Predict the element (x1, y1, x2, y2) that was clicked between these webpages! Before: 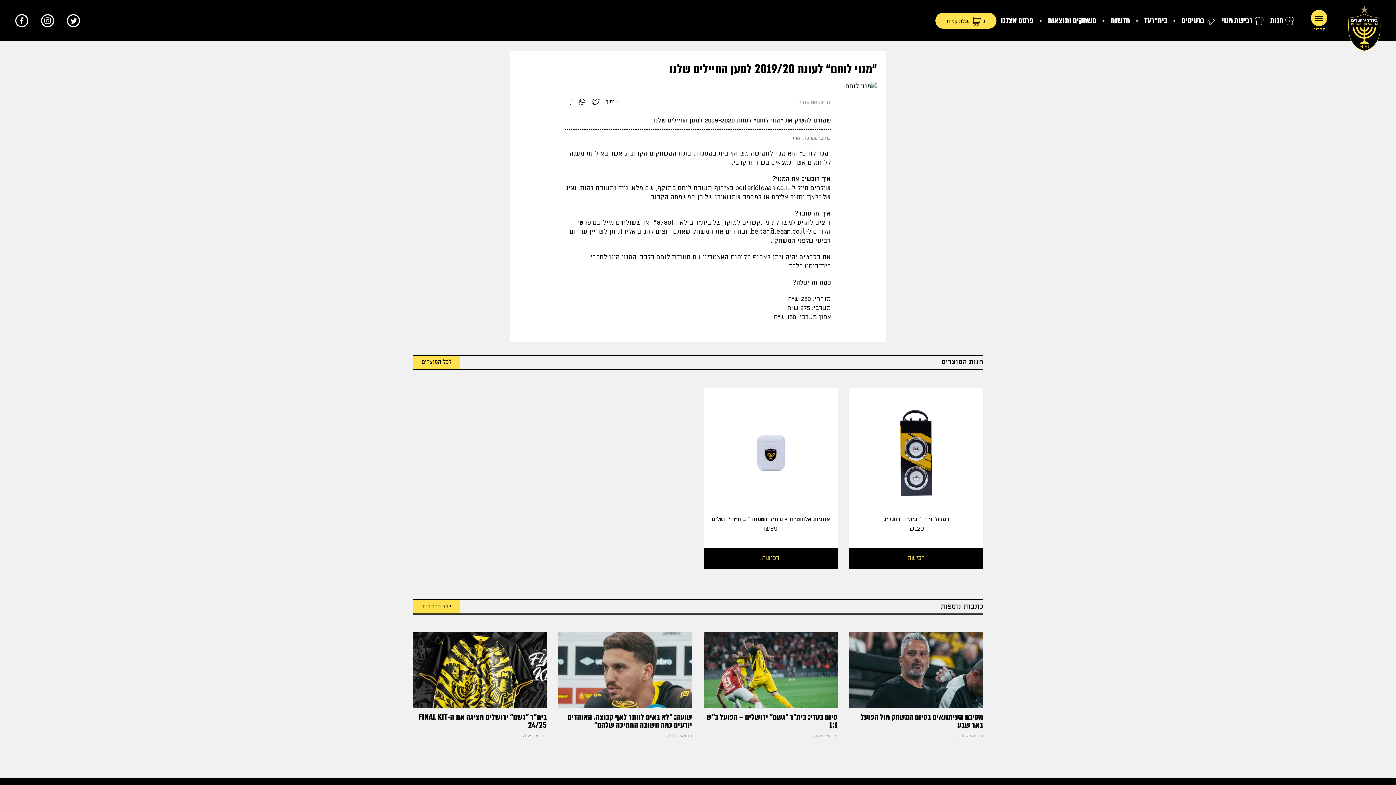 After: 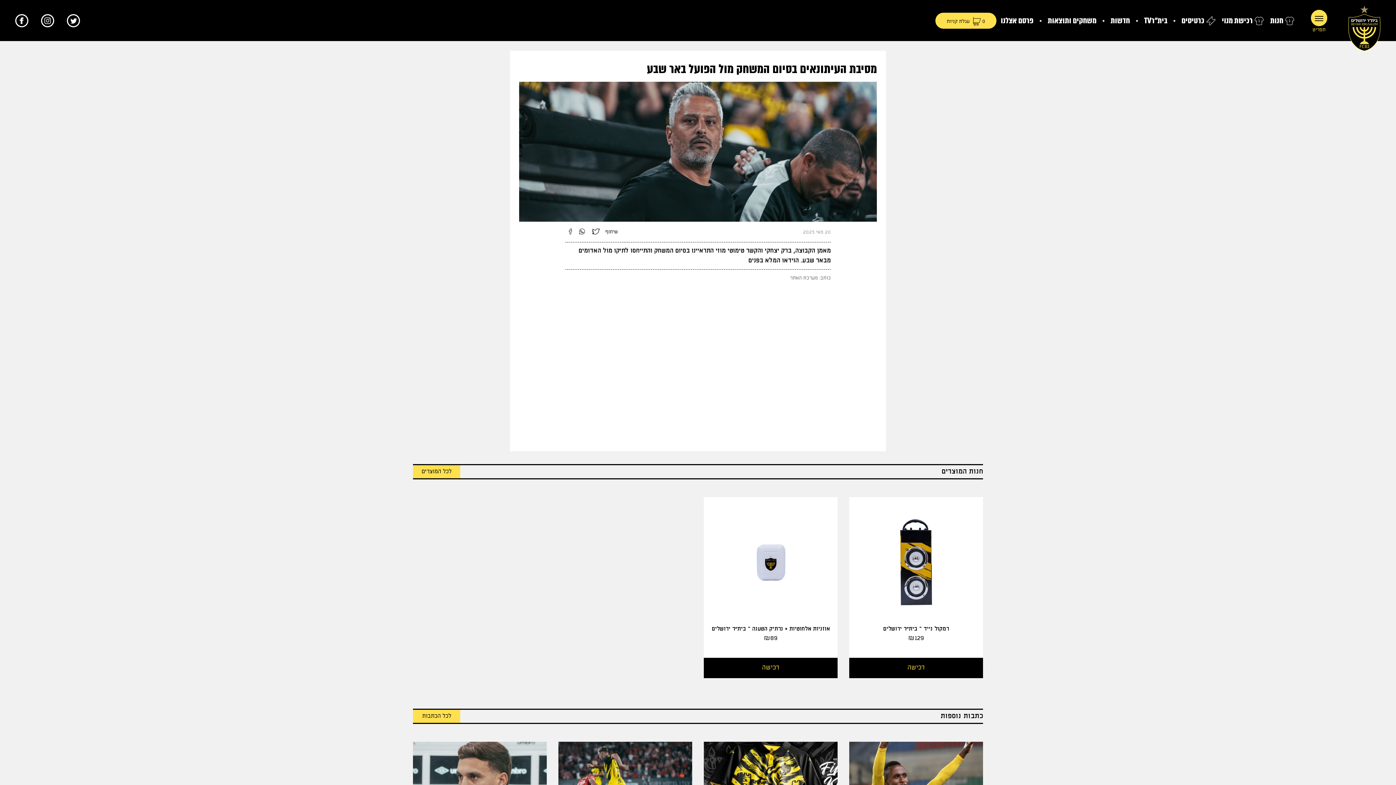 Action: label: מסיבת העיתונאים בסיום המשחק מול הפועל באר שבע
20 מאי 2025 bbox: (849, 632, 983, 742)